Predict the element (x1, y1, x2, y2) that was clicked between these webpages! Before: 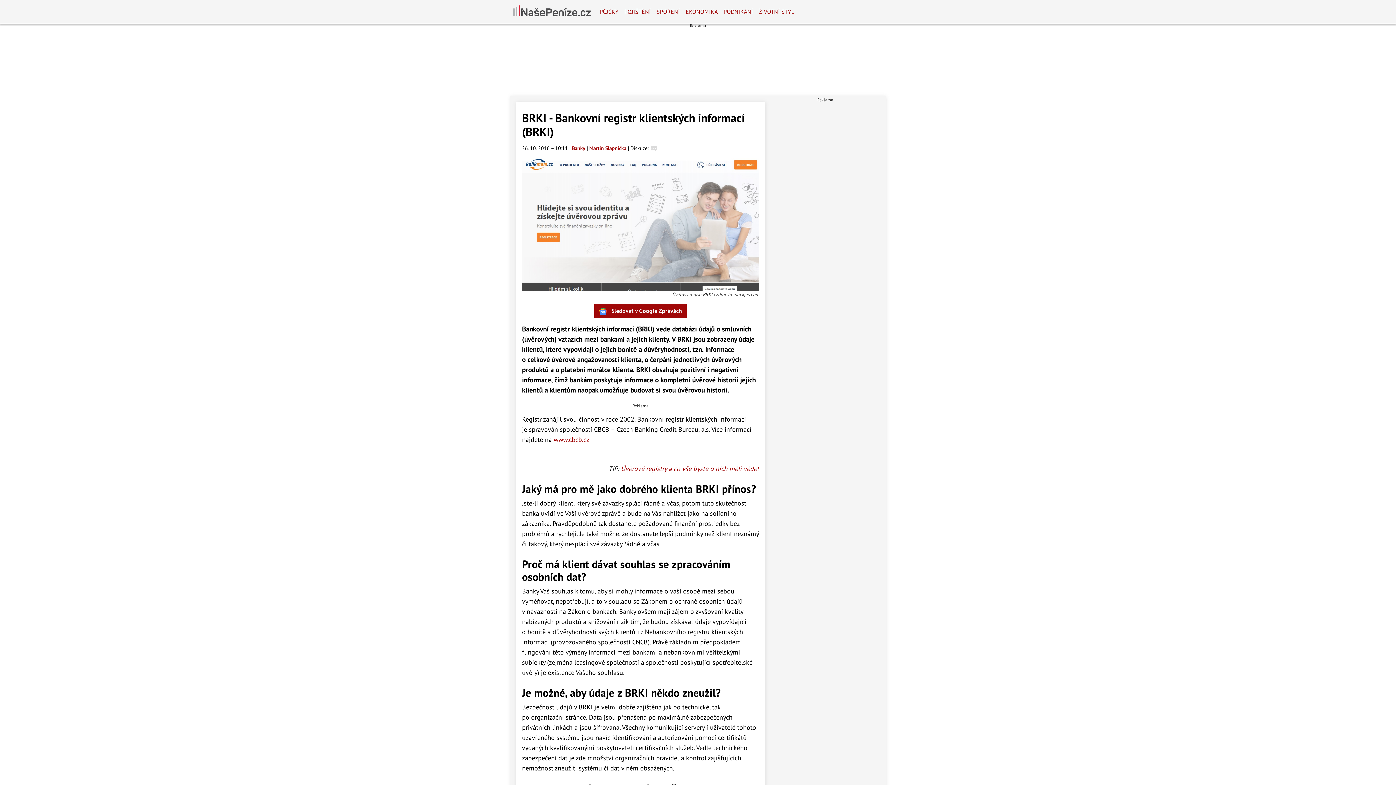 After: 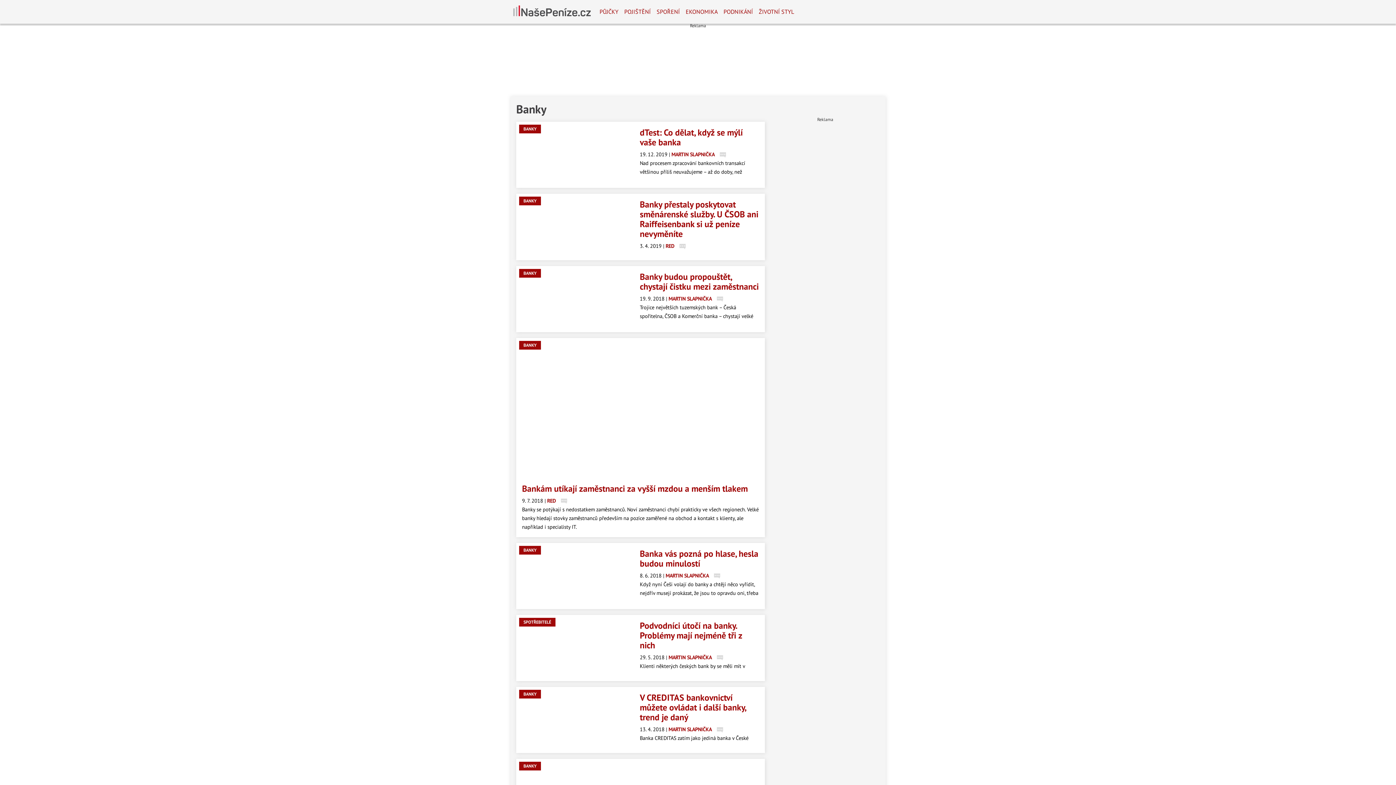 Action: bbox: (572, 144, 585, 151) label: Banky